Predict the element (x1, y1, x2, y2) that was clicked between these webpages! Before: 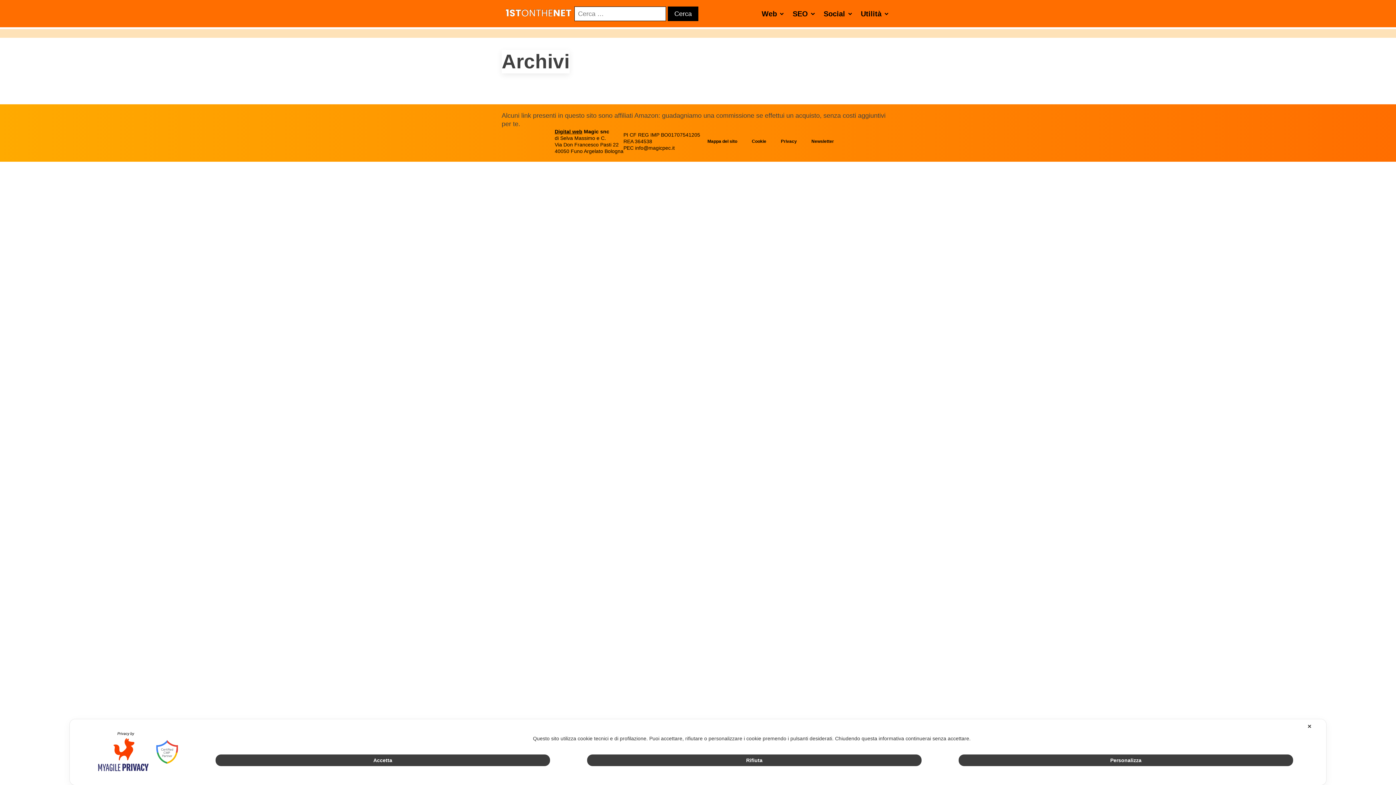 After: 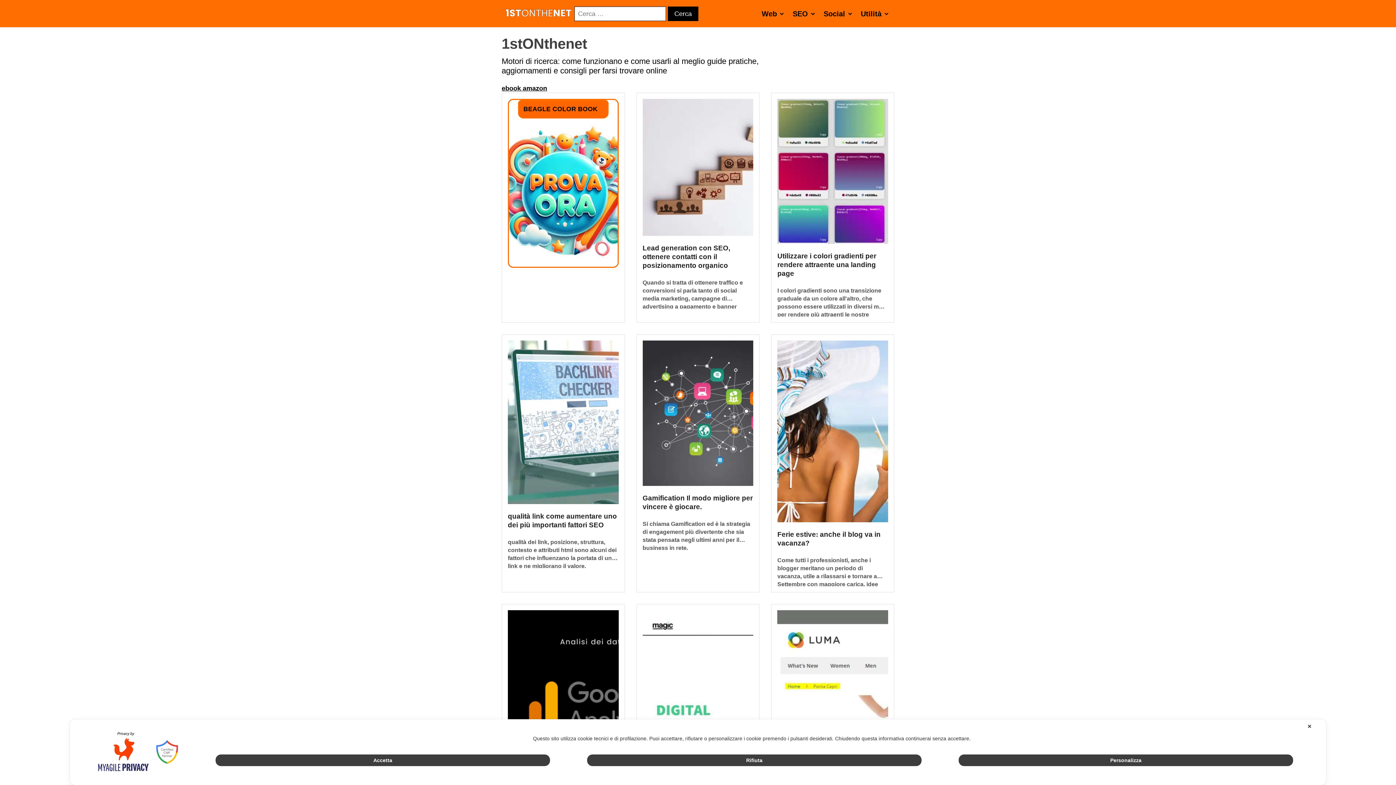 Action: bbox: (501, 4, 574, 22)